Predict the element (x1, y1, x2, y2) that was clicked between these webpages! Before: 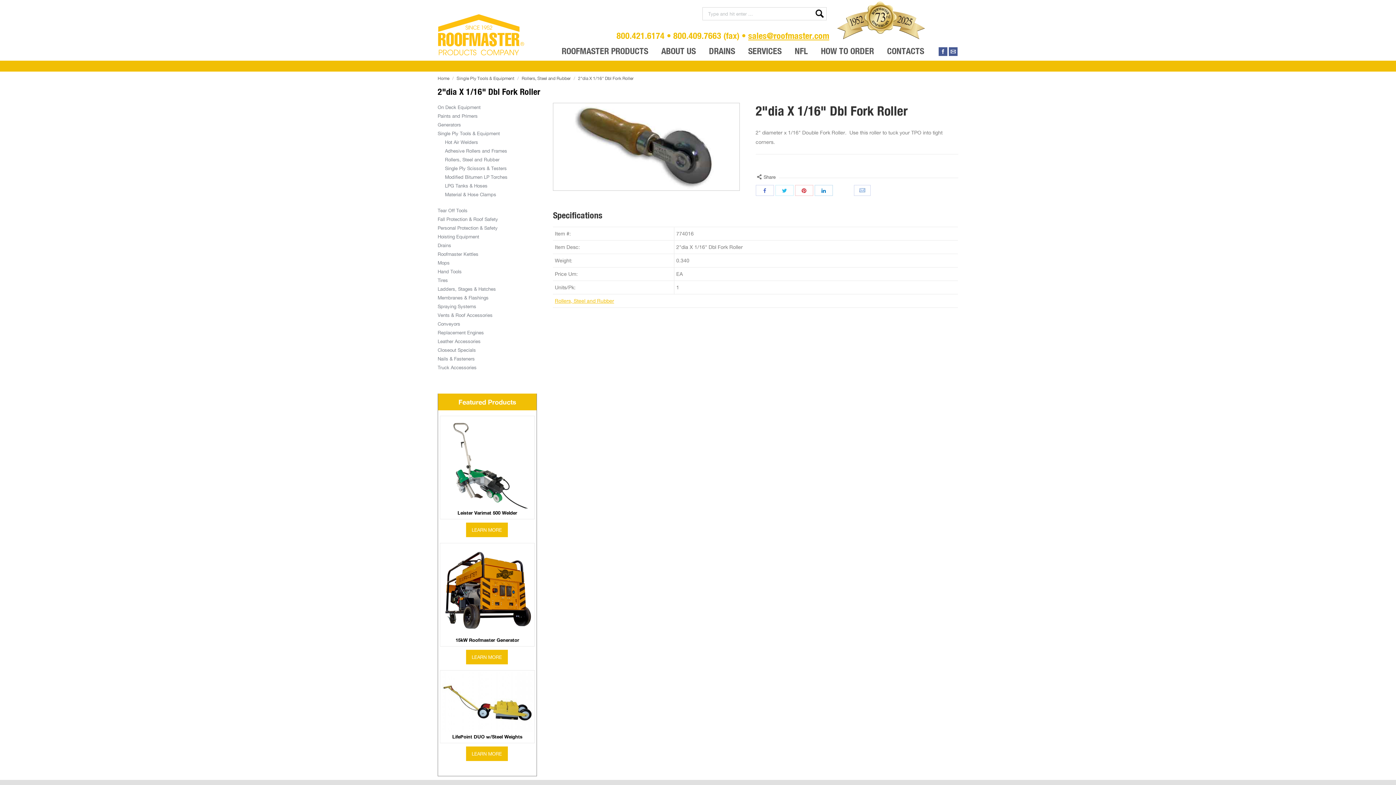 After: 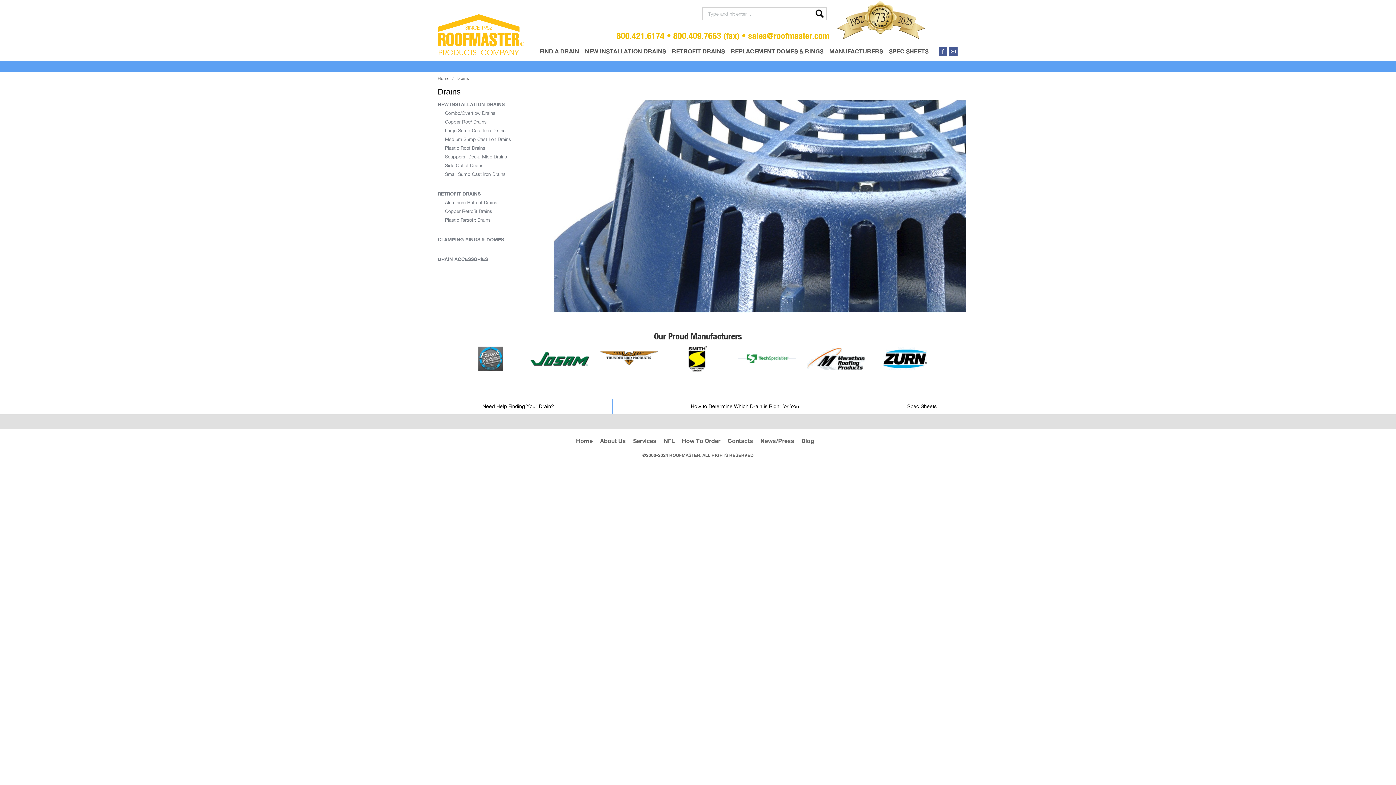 Action: label: Drains bbox: (437, 241, 451, 249)